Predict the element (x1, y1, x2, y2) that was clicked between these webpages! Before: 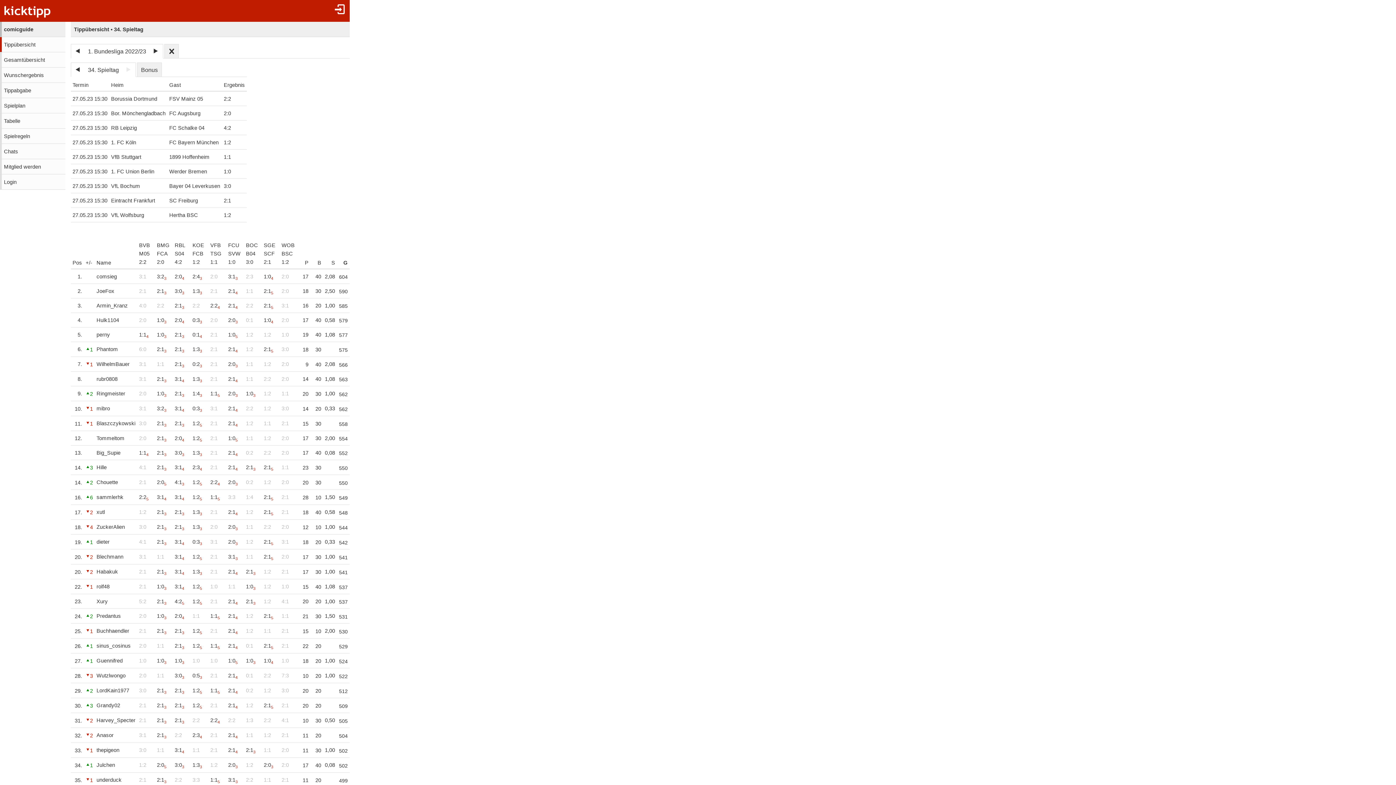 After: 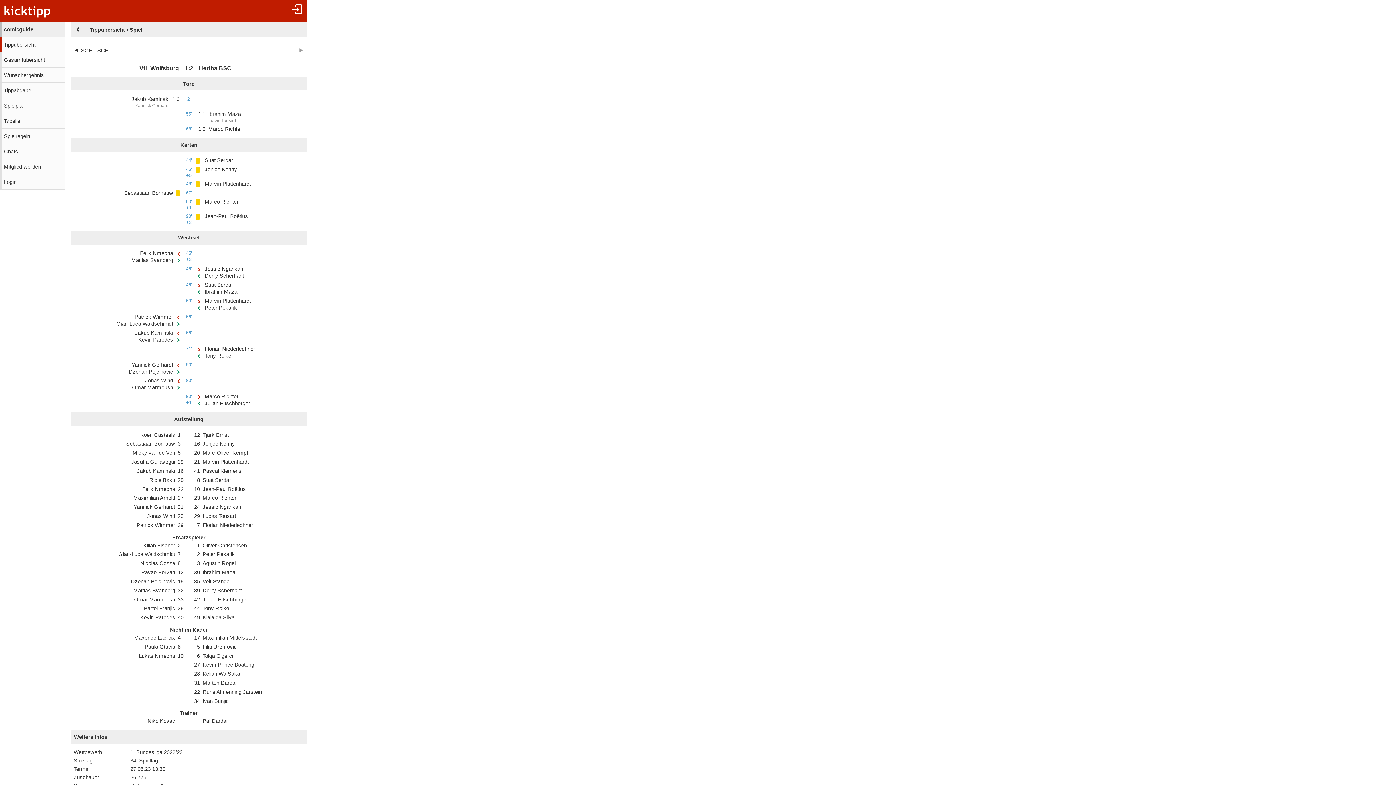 Action: bbox: (281, 241, 295, 266) label: WOB
BSC
1:2